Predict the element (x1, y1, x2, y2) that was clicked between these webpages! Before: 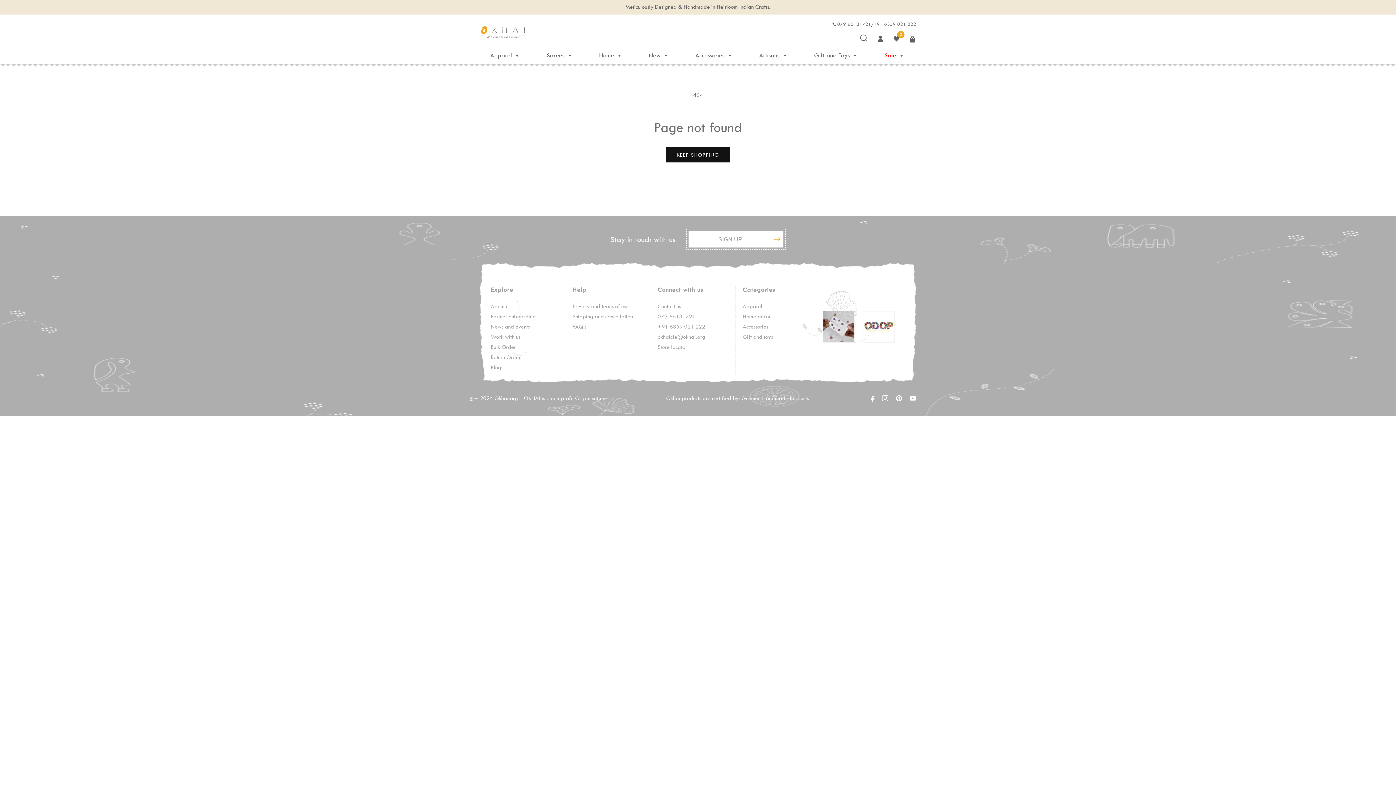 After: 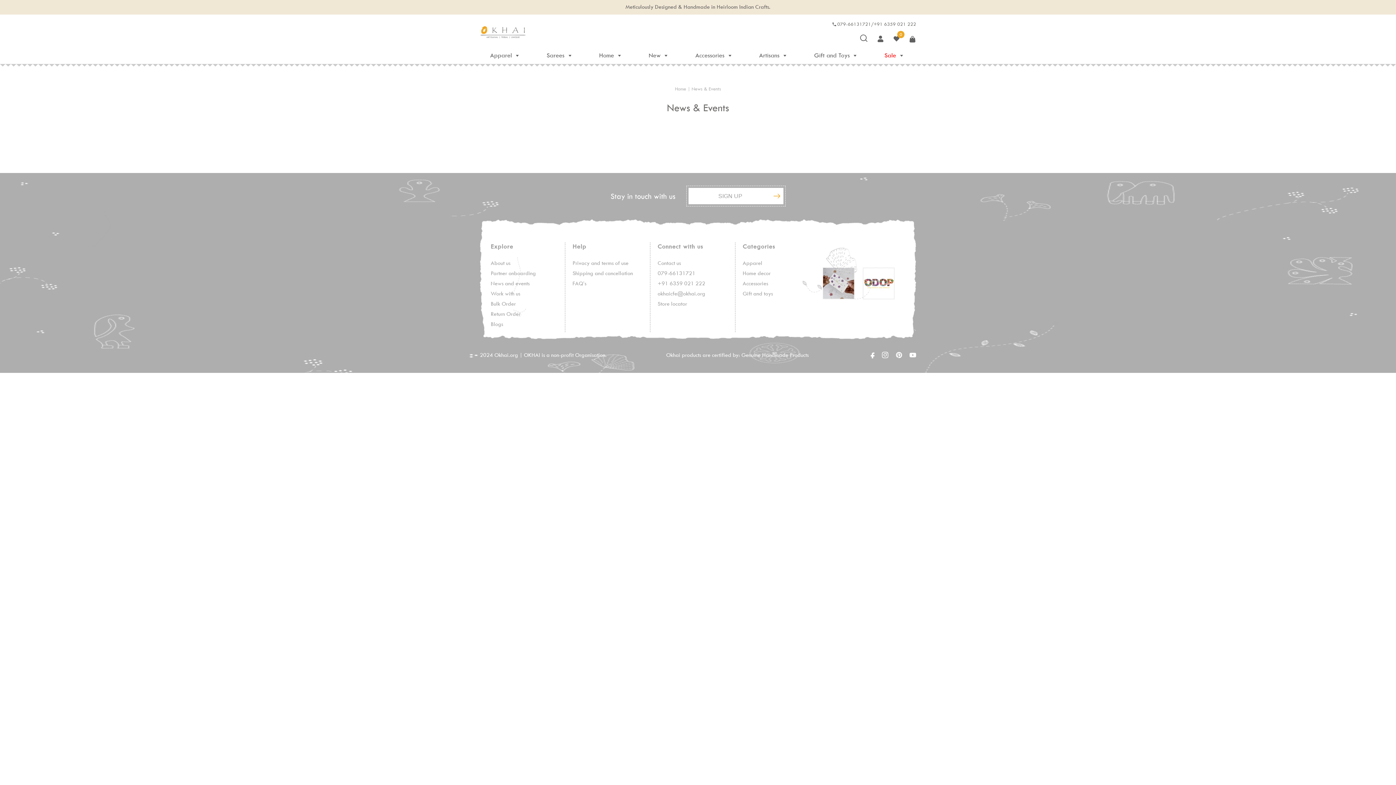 Action: label: News and events bbox: (490, 321, 529, 332)